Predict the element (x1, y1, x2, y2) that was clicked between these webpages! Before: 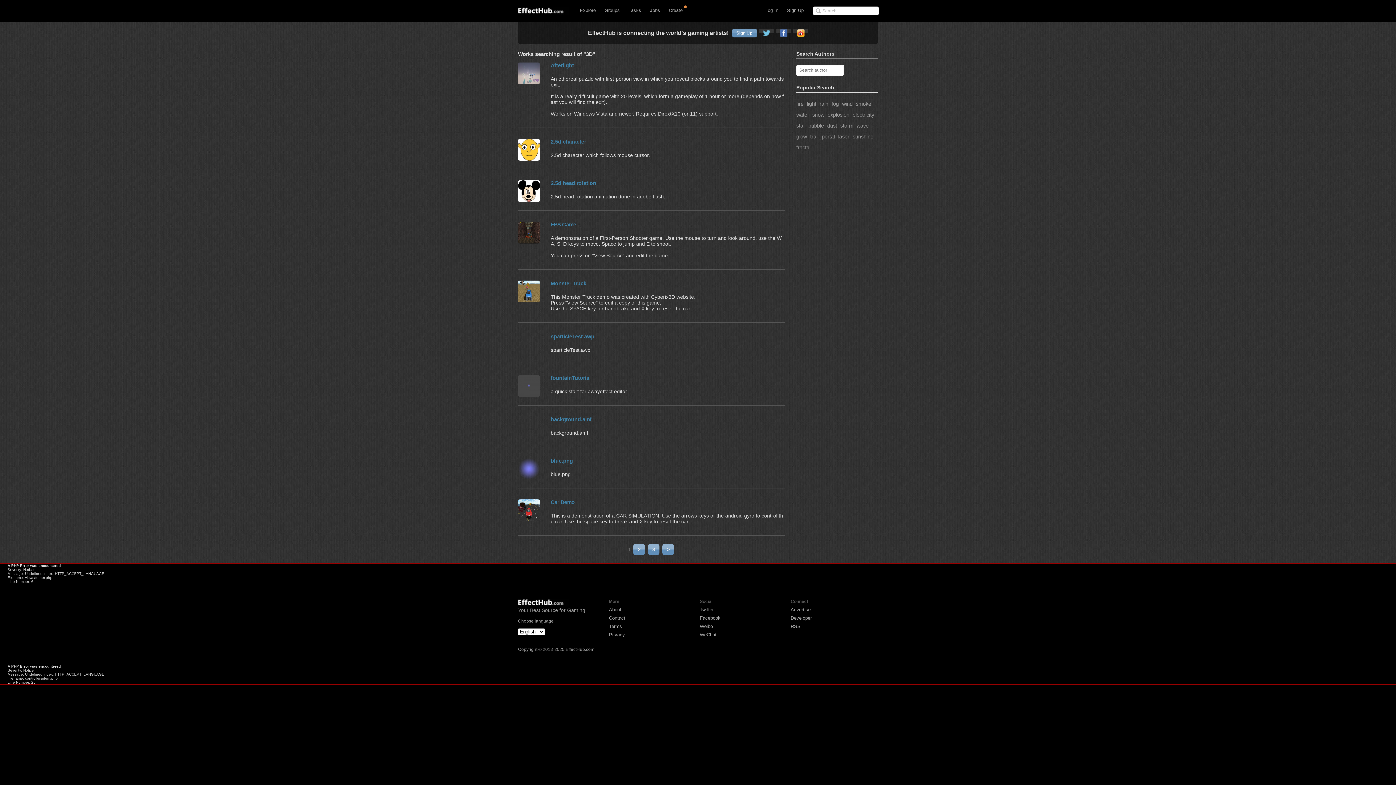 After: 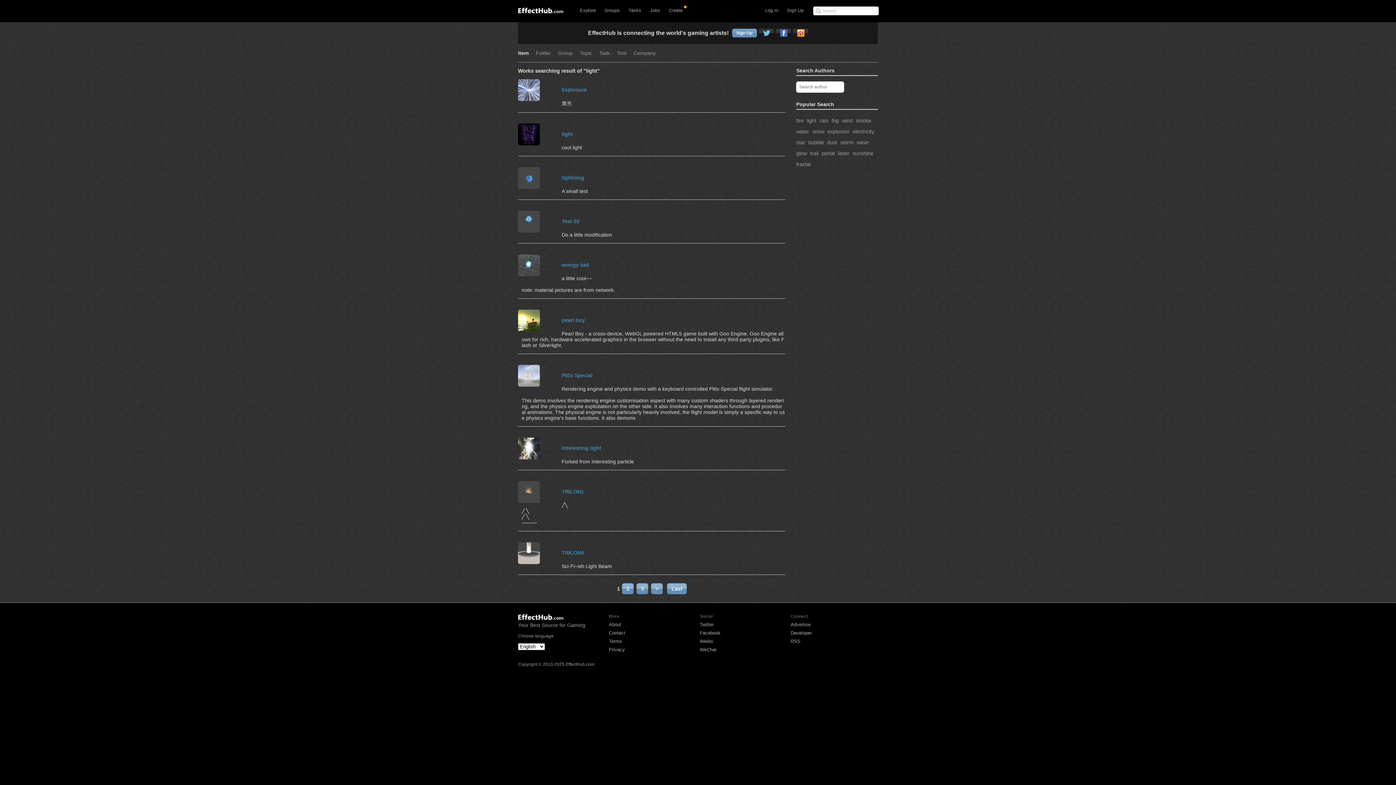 Action: label: light bbox: (807, 101, 816, 106)